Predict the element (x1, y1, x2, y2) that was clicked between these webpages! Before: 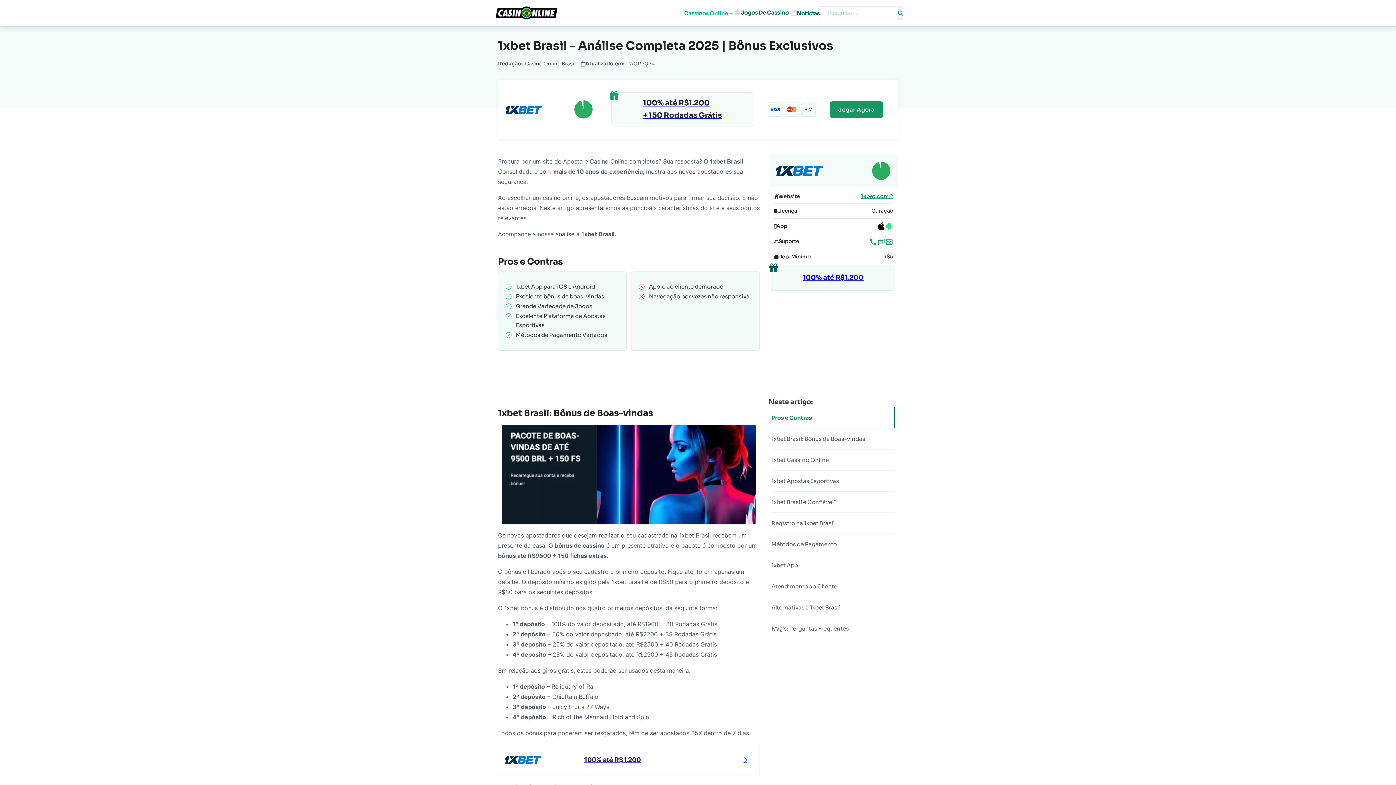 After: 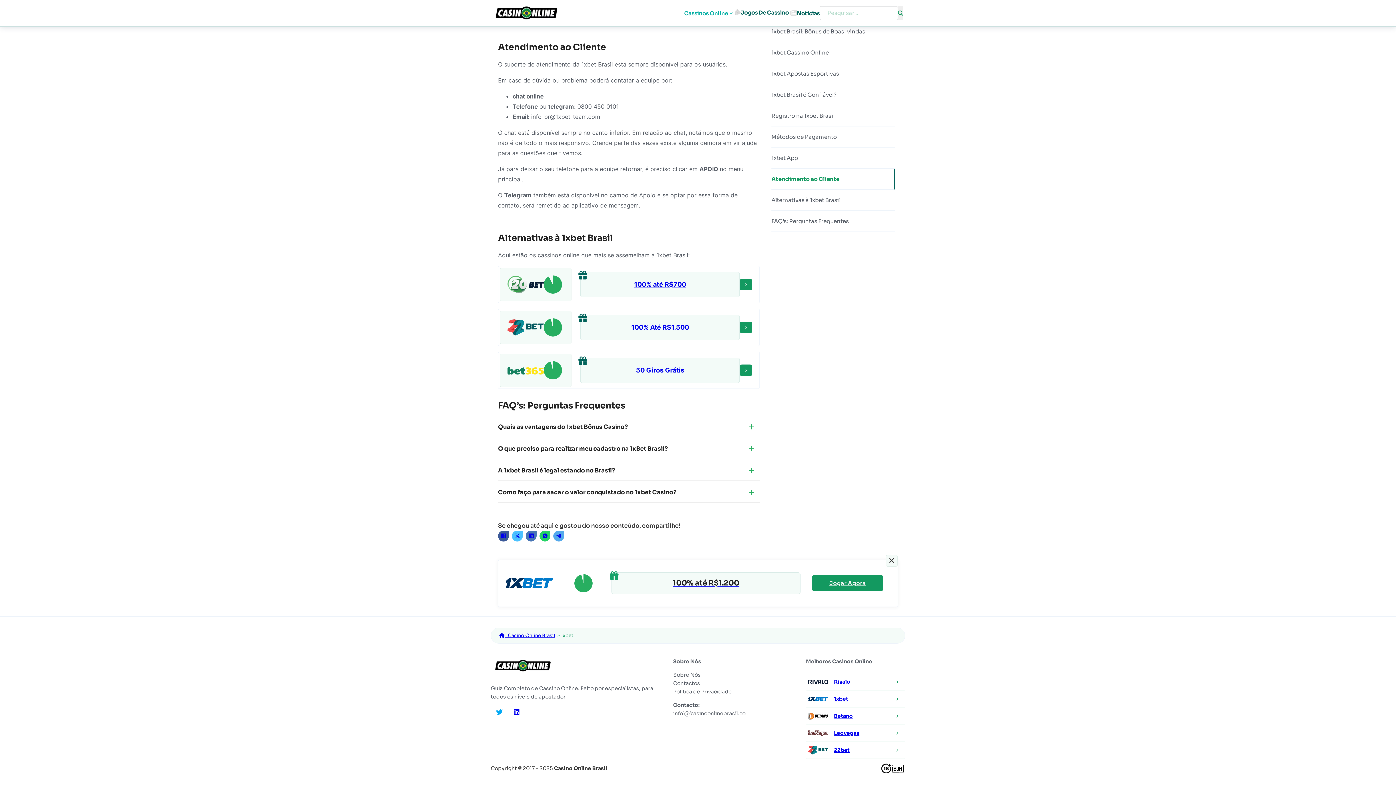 Action: label: FAQ’s: Perguntas Frequentes bbox: (771, 624, 895, 633)